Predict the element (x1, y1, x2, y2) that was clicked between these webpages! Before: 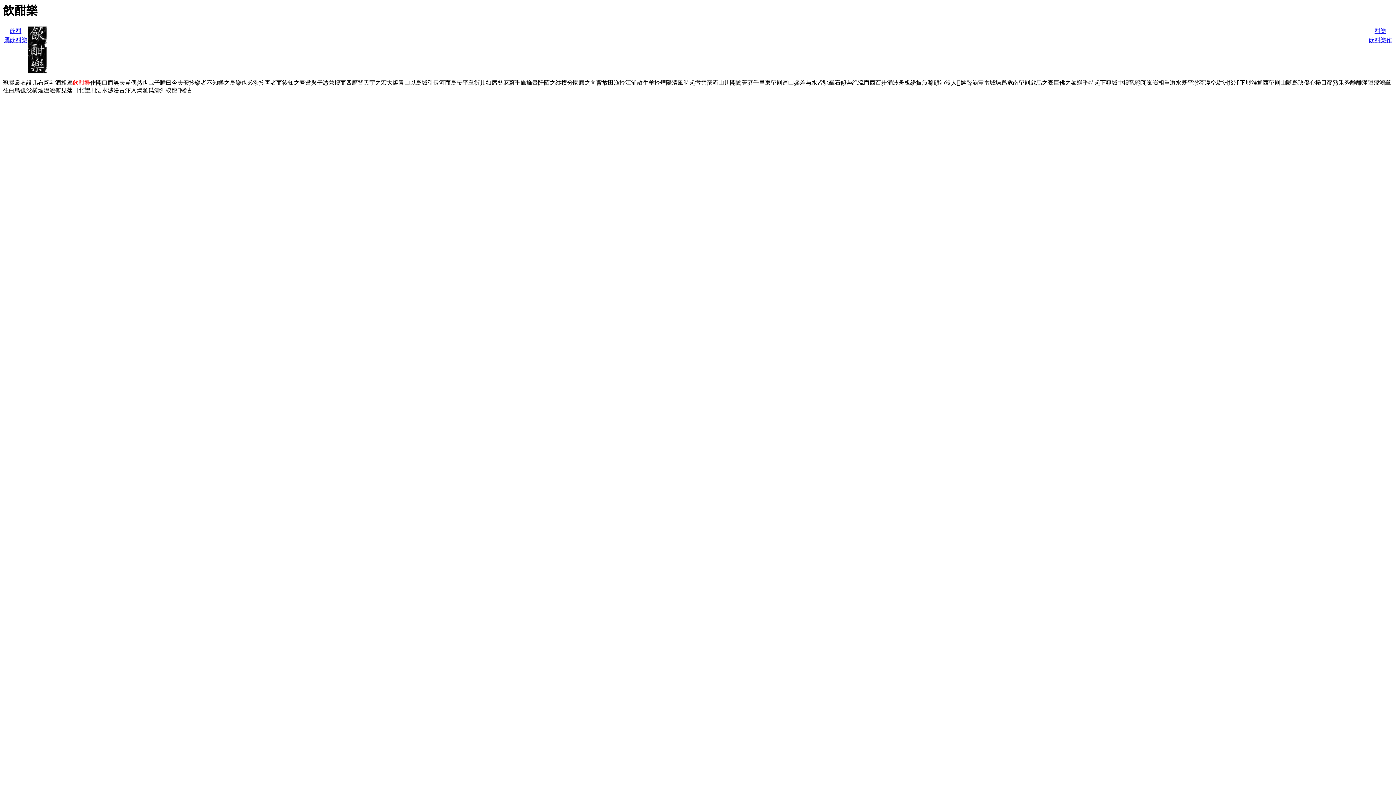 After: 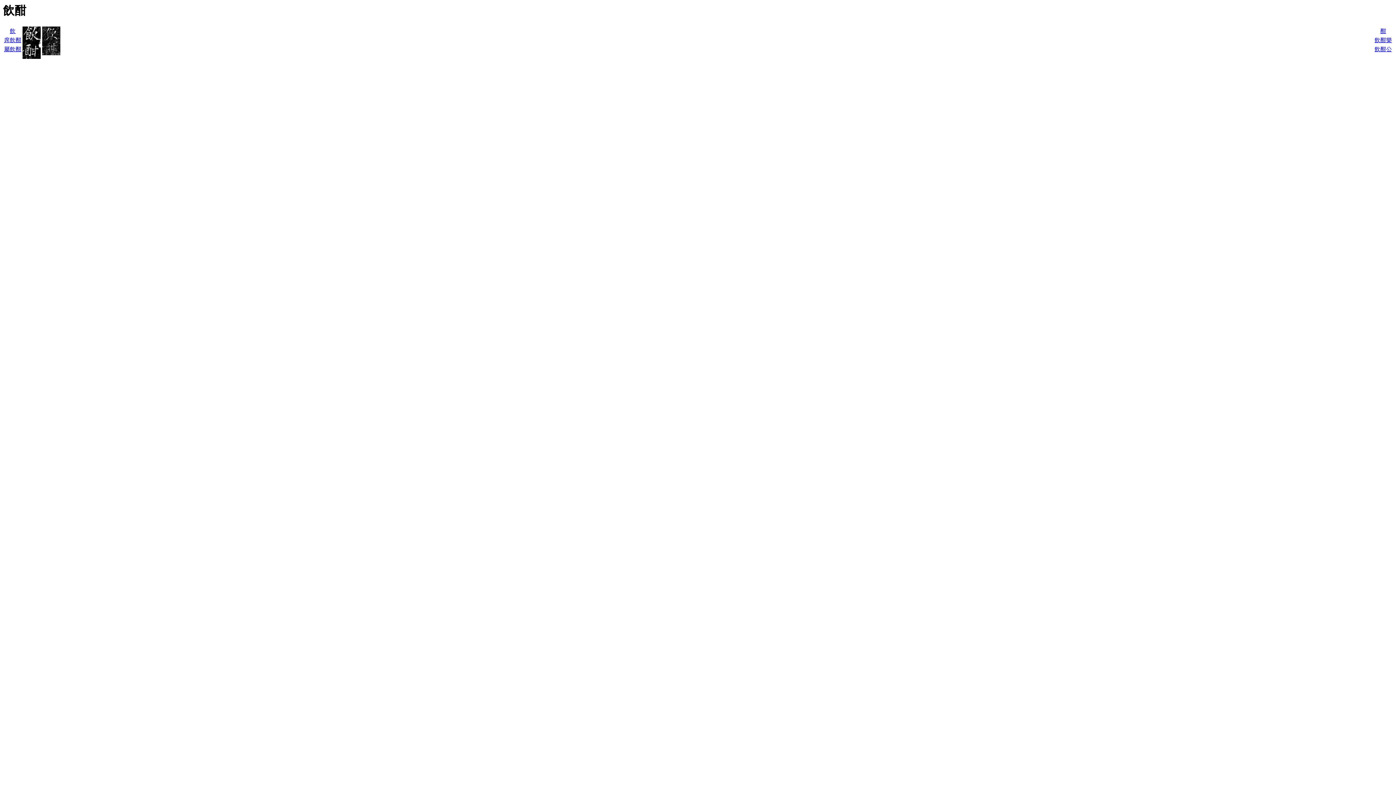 Action: bbox: (9, 28, 21, 34) label: 飲酣